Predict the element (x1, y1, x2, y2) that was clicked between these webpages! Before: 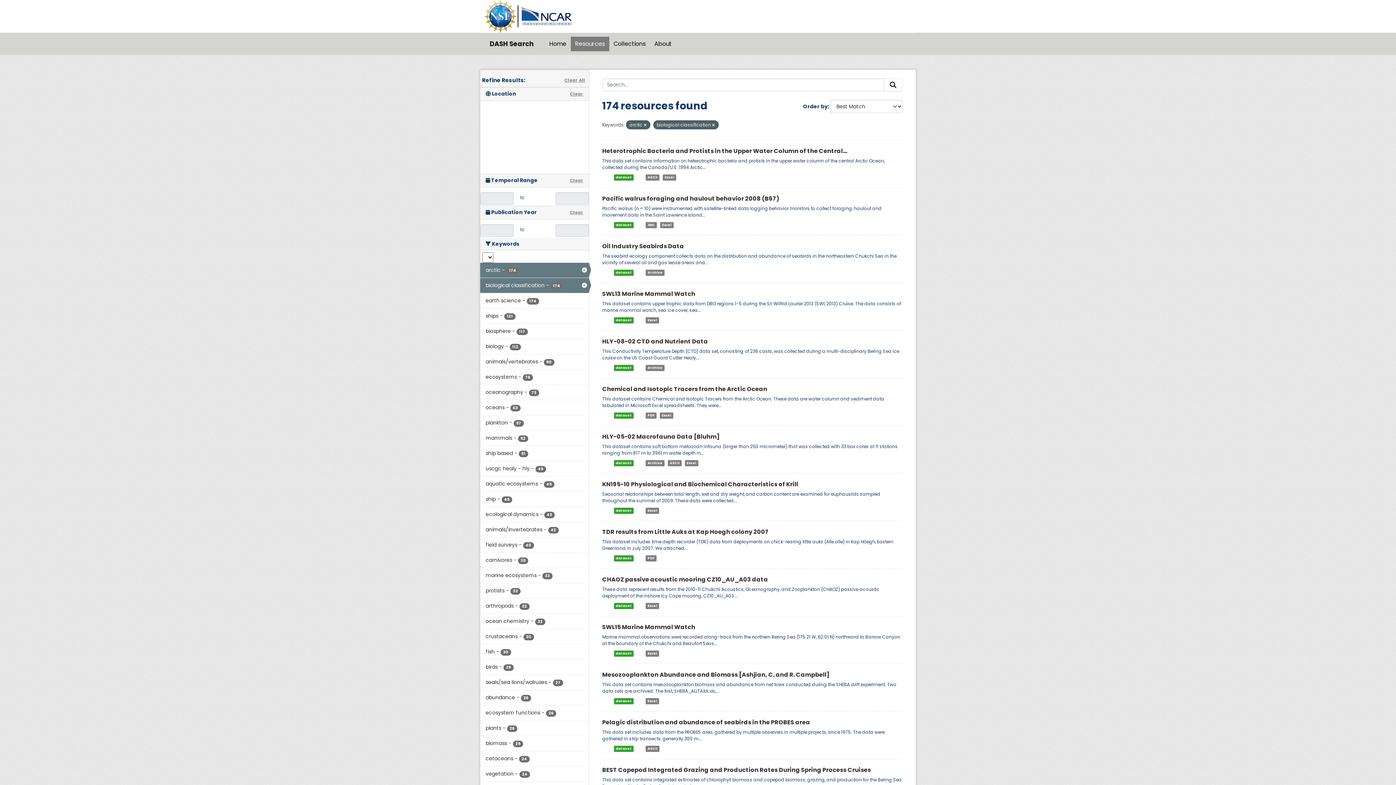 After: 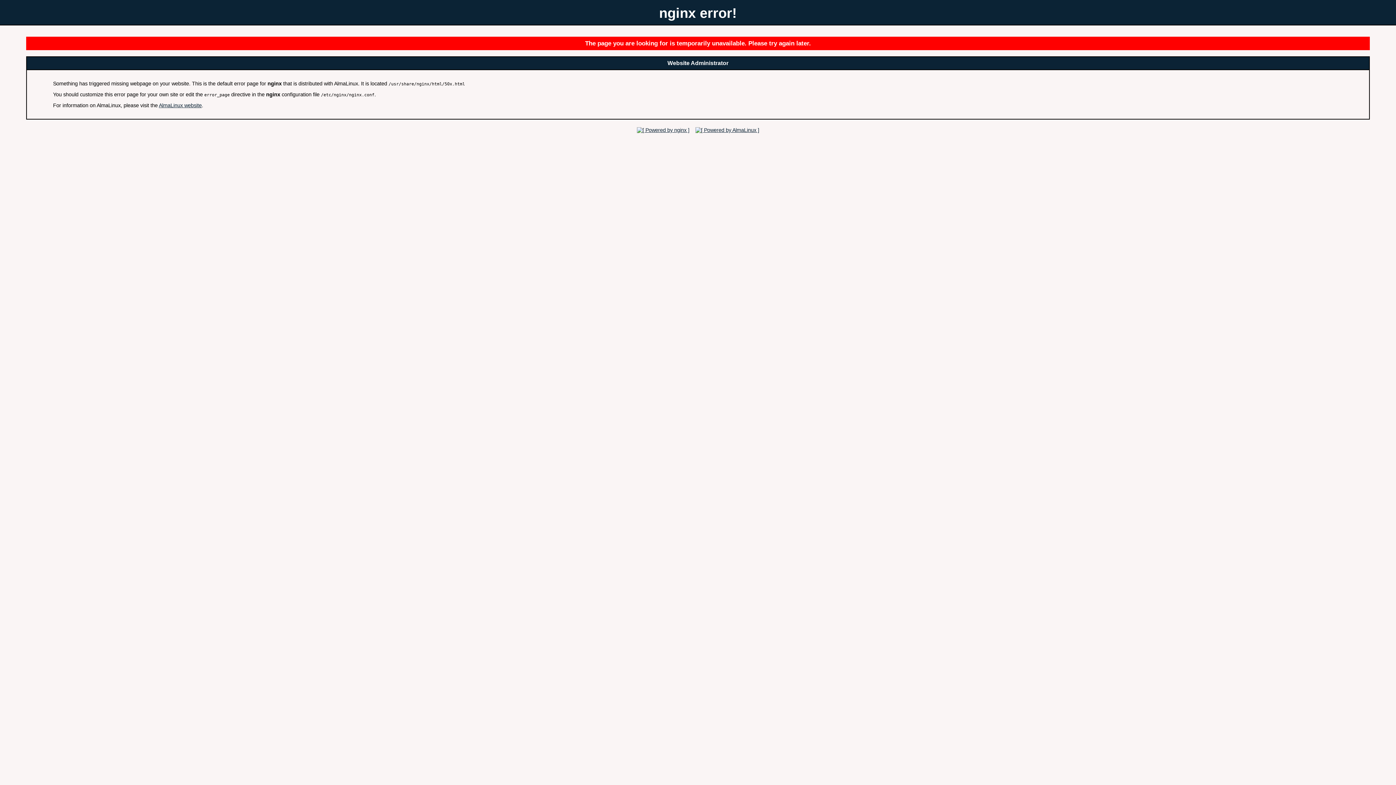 Action: label: dataset bbox: (614, 603, 633, 609)